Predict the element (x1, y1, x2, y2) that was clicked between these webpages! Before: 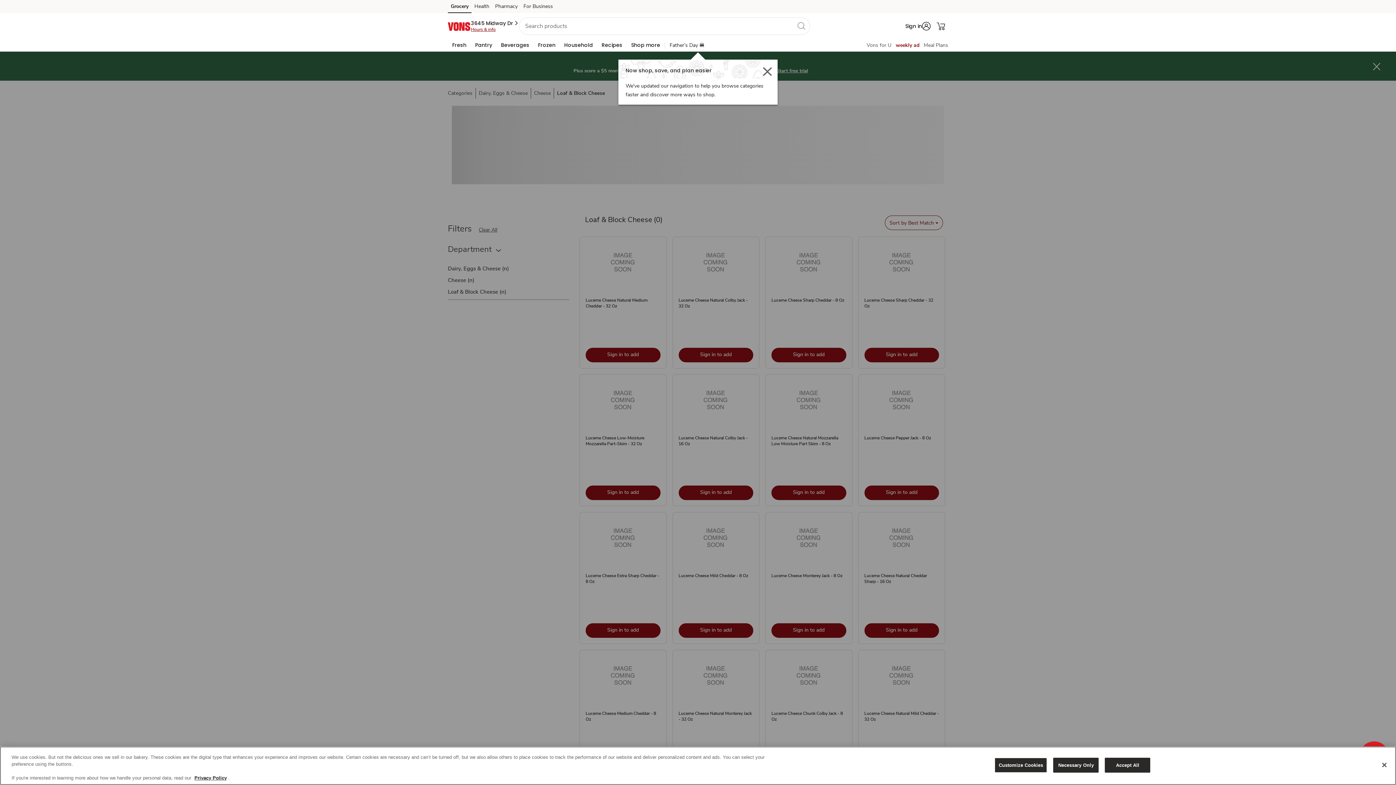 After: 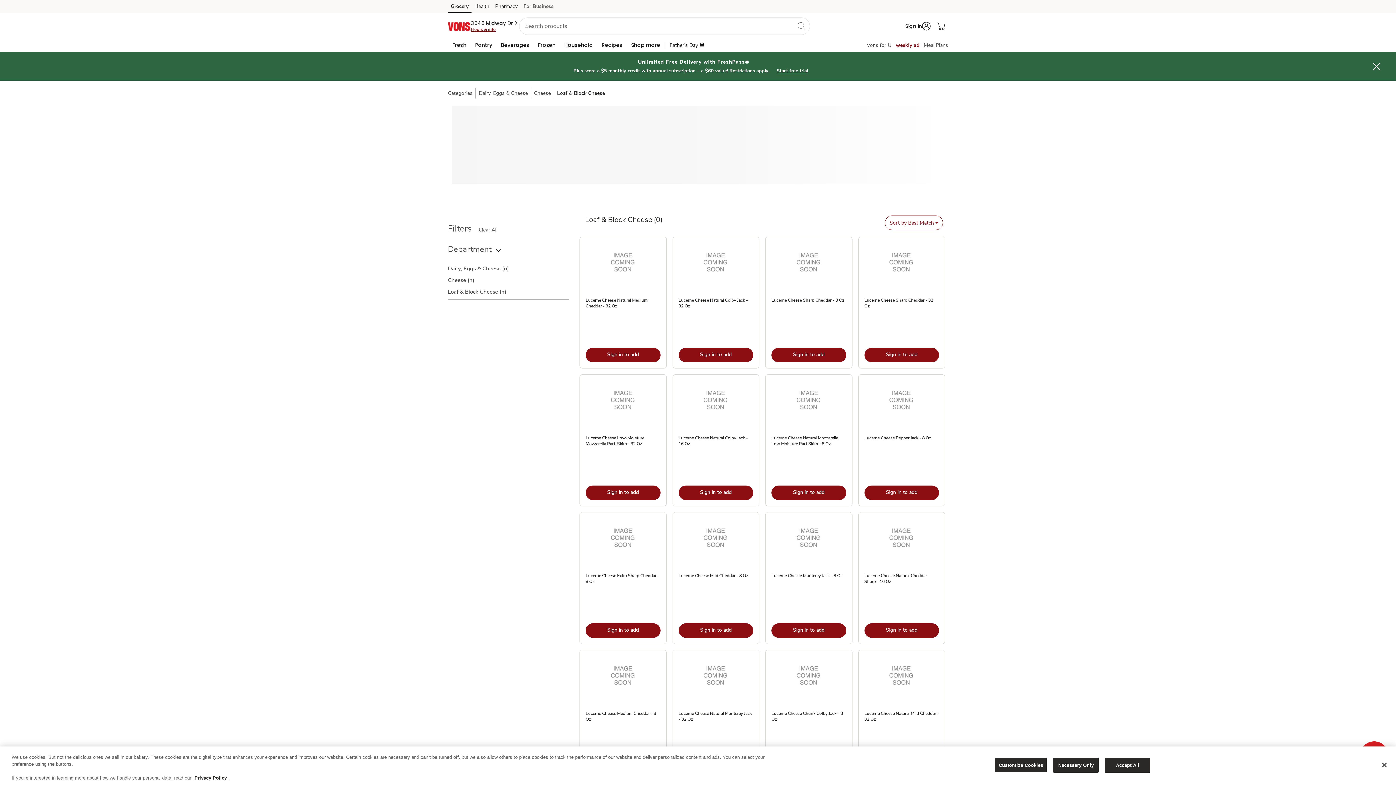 Action: bbox: (520, 2, 556, 13) label: For Business (opens in a new tab)